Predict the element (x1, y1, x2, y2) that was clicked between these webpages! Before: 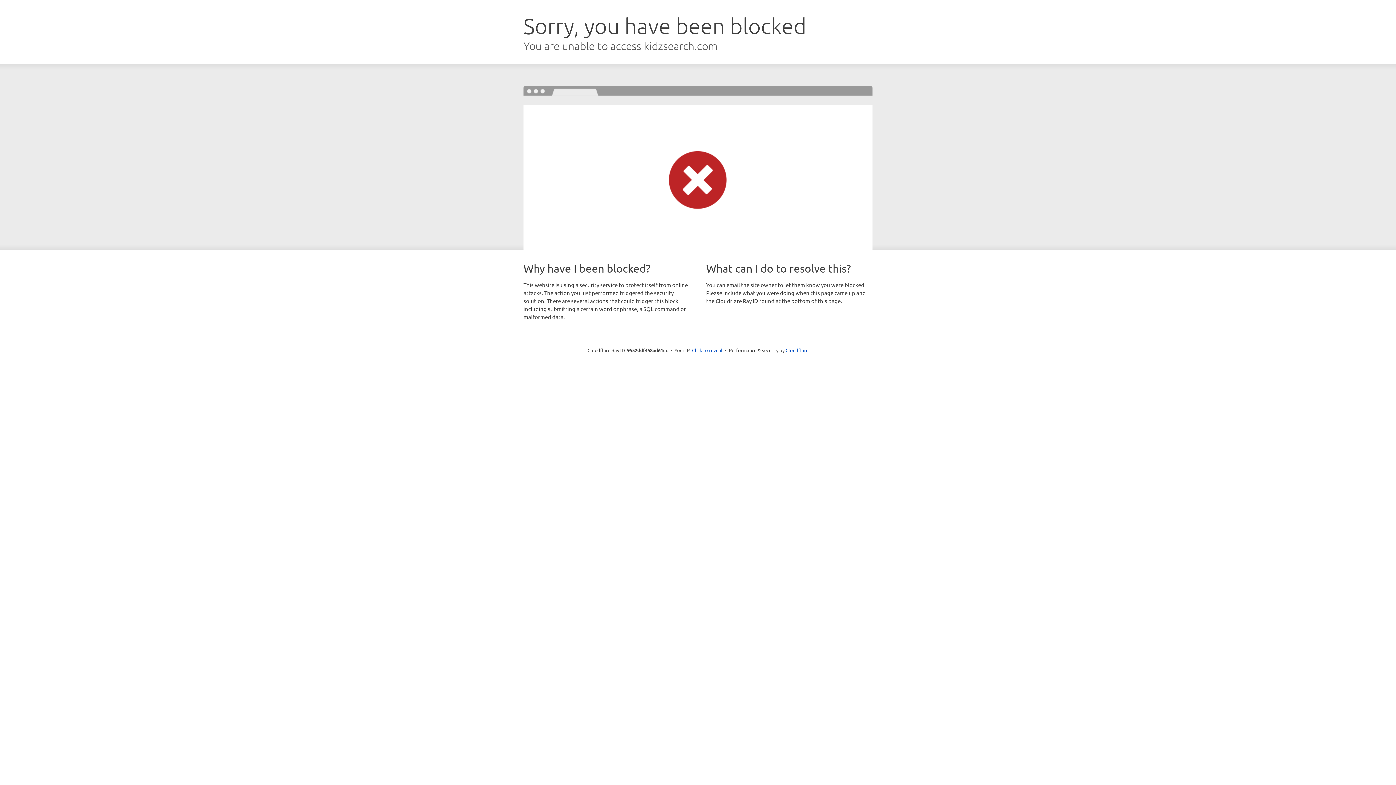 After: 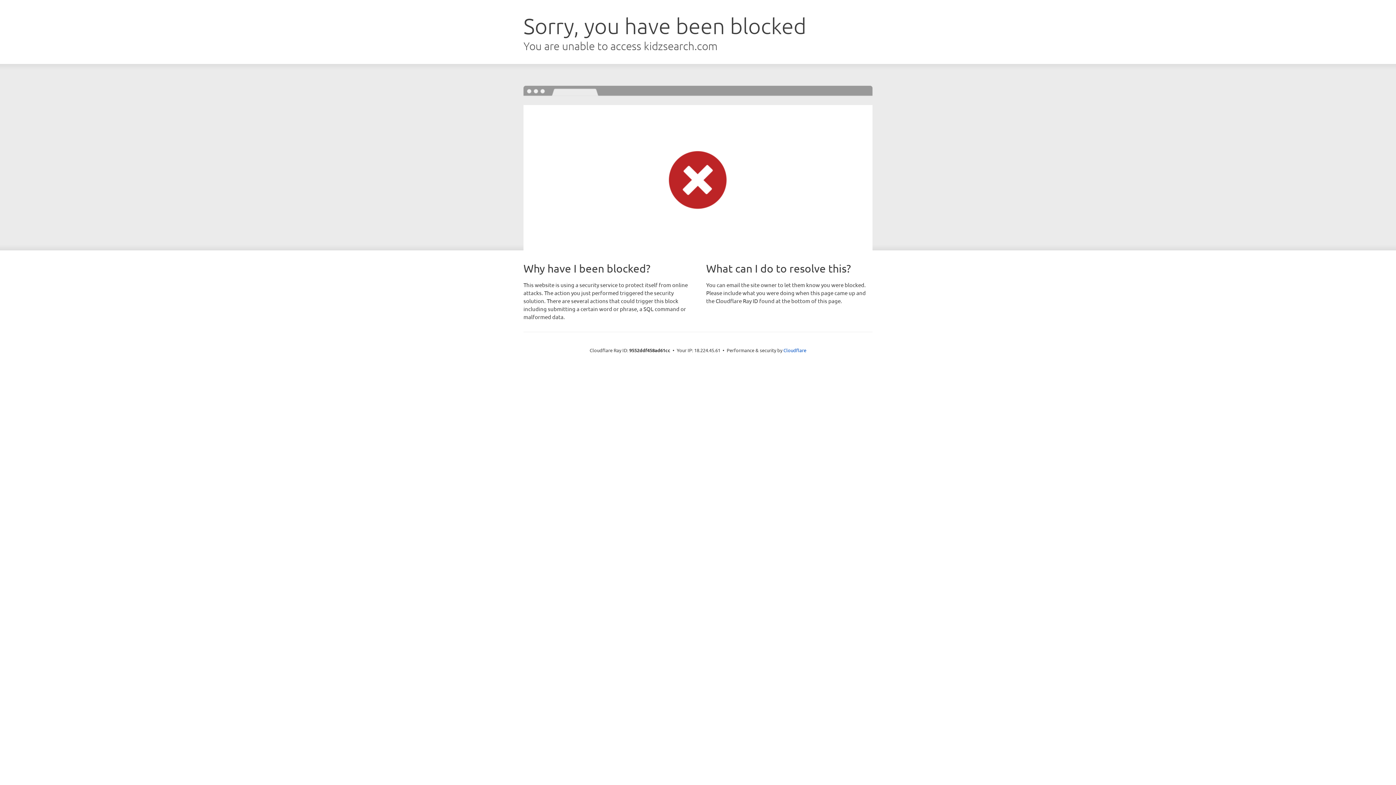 Action: bbox: (692, 346, 722, 353) label: Click to reveal